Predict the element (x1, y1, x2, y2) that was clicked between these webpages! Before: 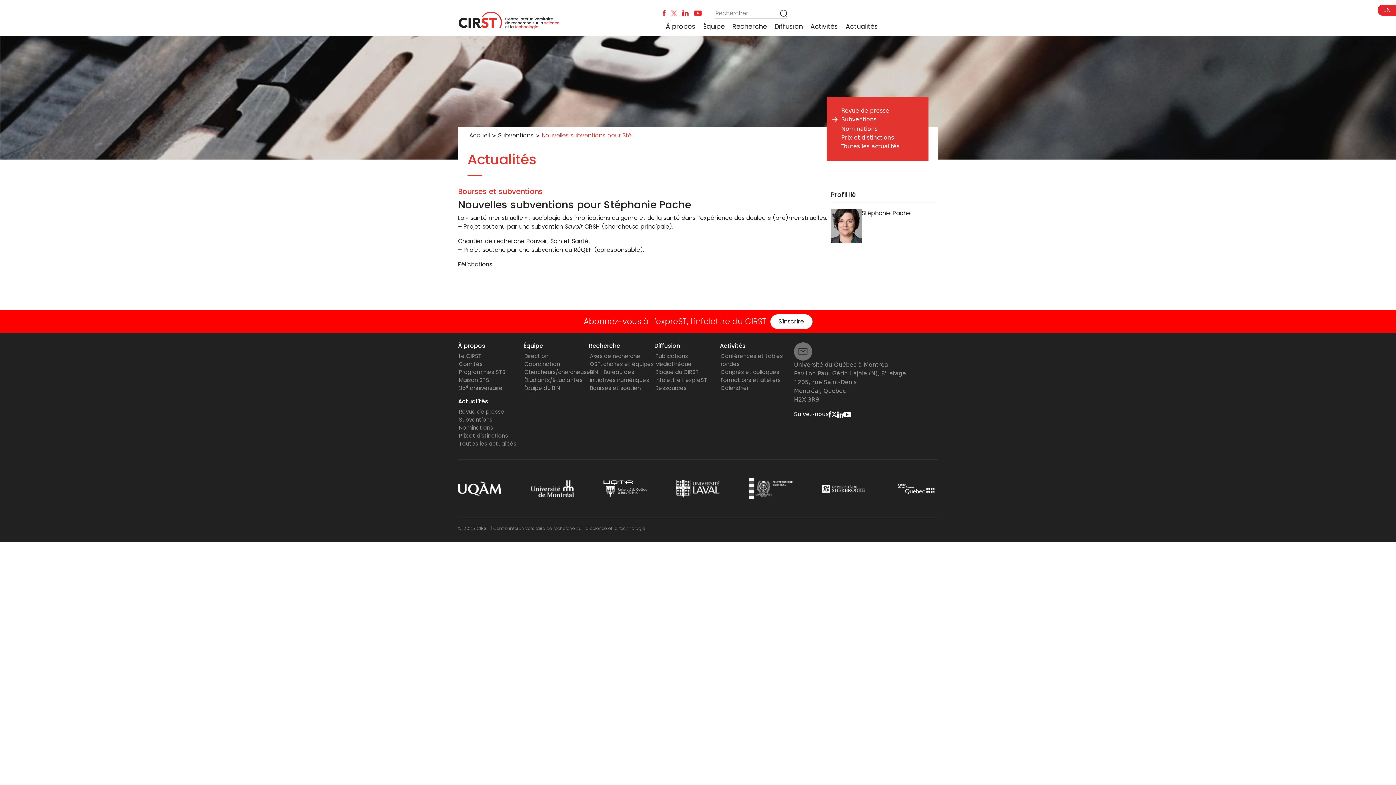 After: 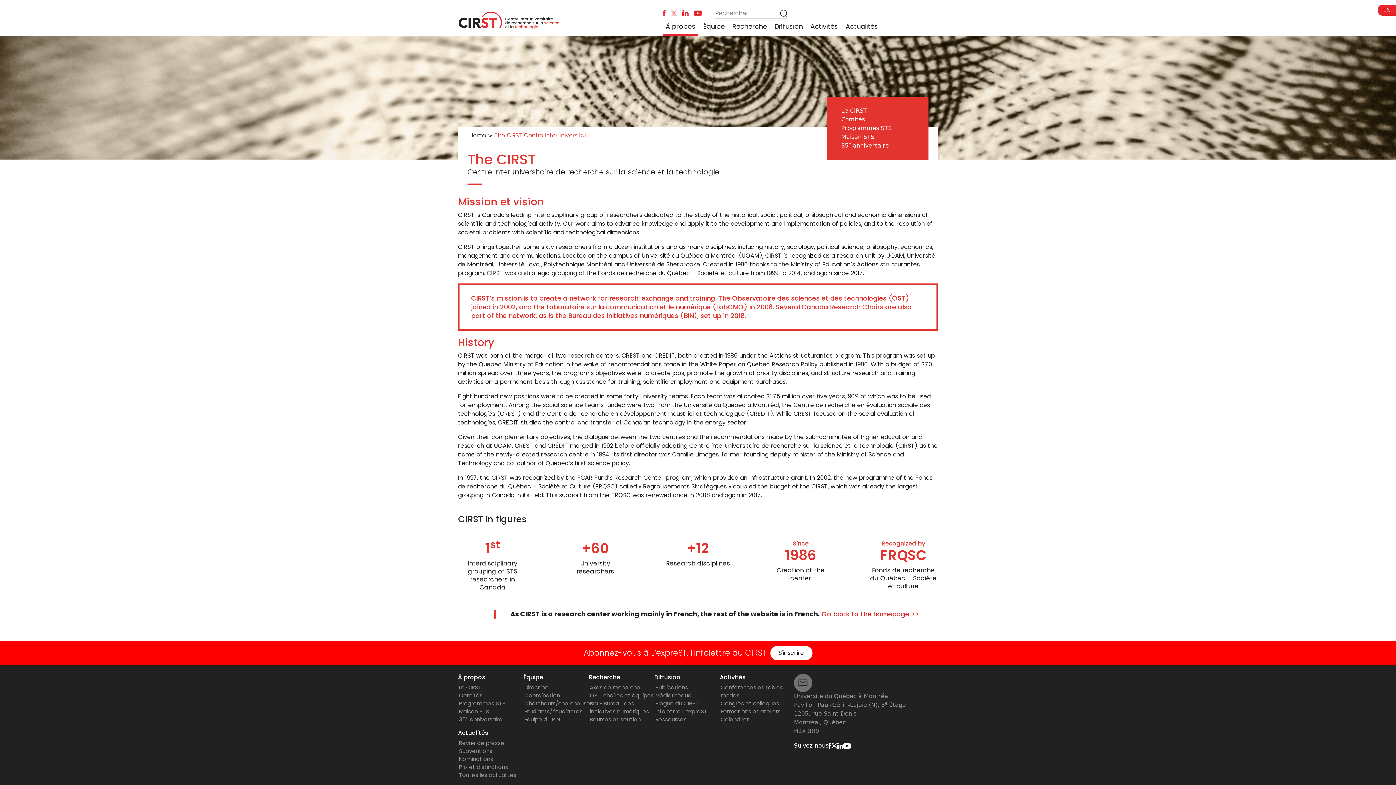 Action: label: EN bbox: (1383, 5, 1390, 14)